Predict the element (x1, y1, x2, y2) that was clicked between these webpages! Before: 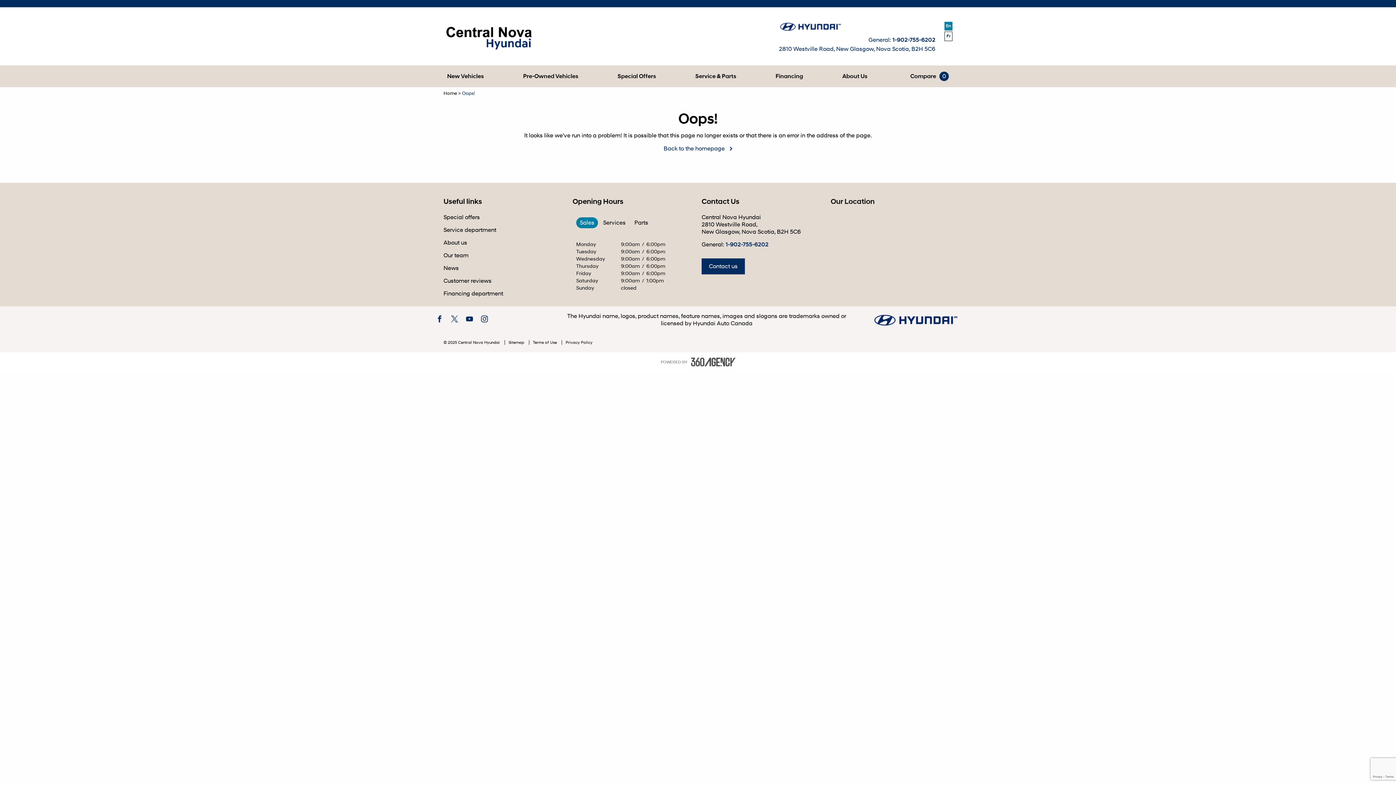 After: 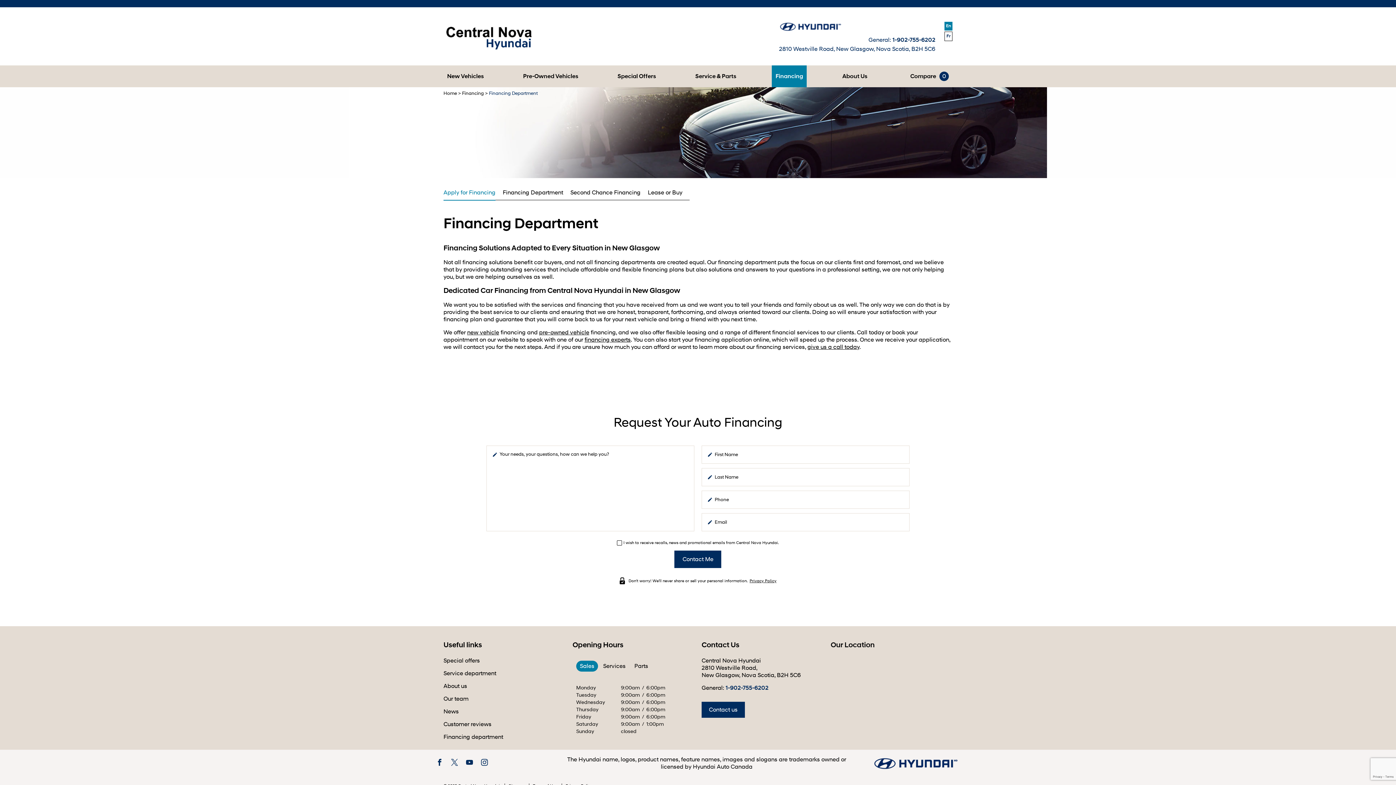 Action: bbox: (443, 290, 565, 297) label: Financing department